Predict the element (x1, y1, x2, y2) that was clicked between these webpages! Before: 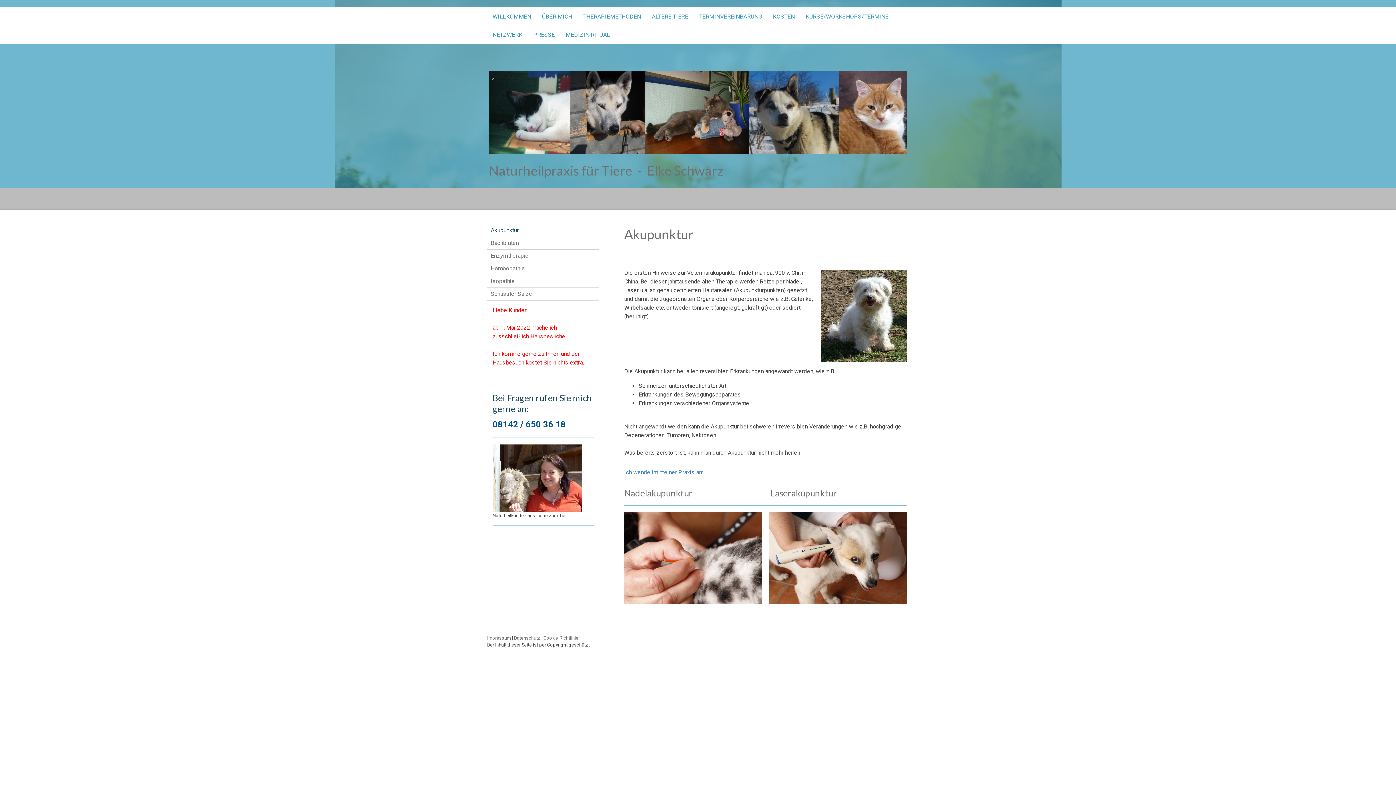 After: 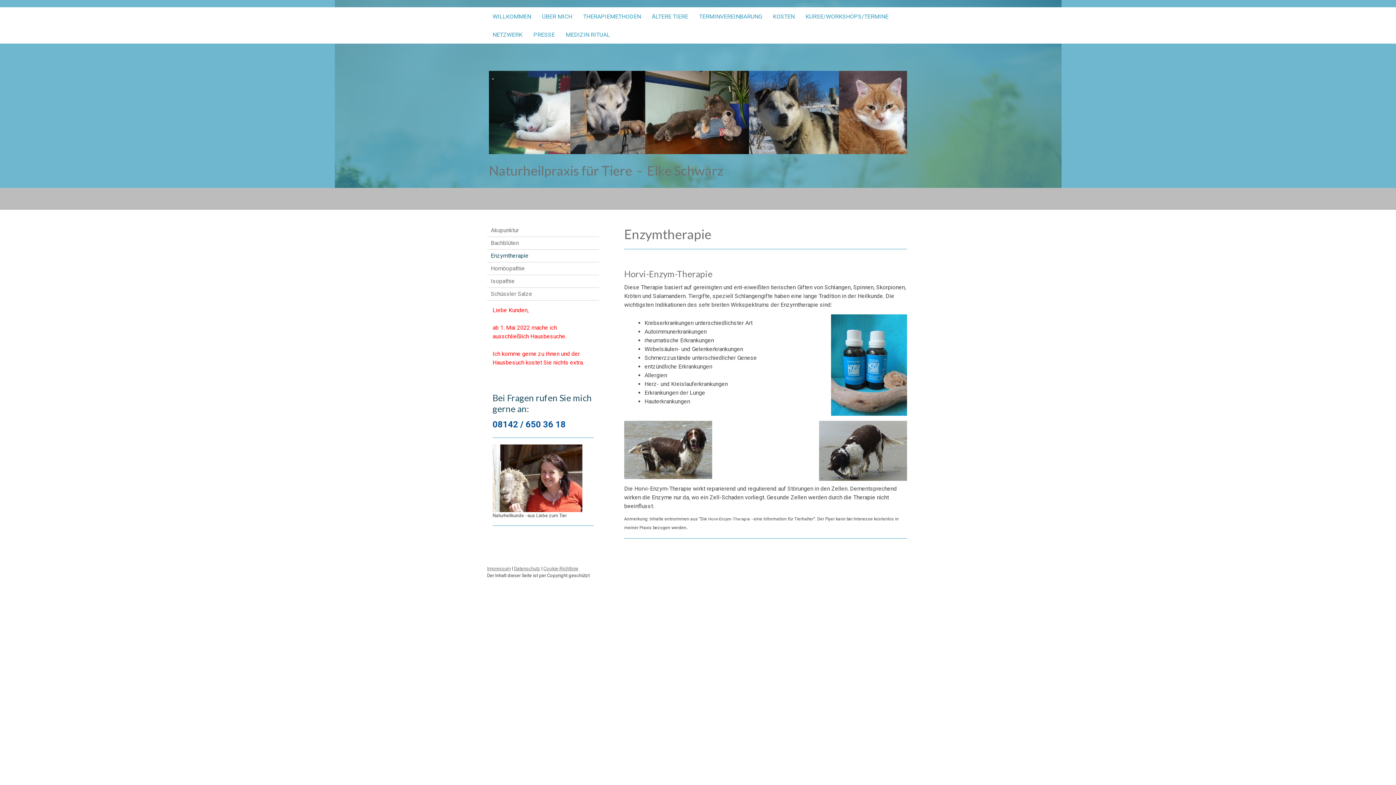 Action: label: Enzymtherapie bbox: (487, 249, 599, 262)